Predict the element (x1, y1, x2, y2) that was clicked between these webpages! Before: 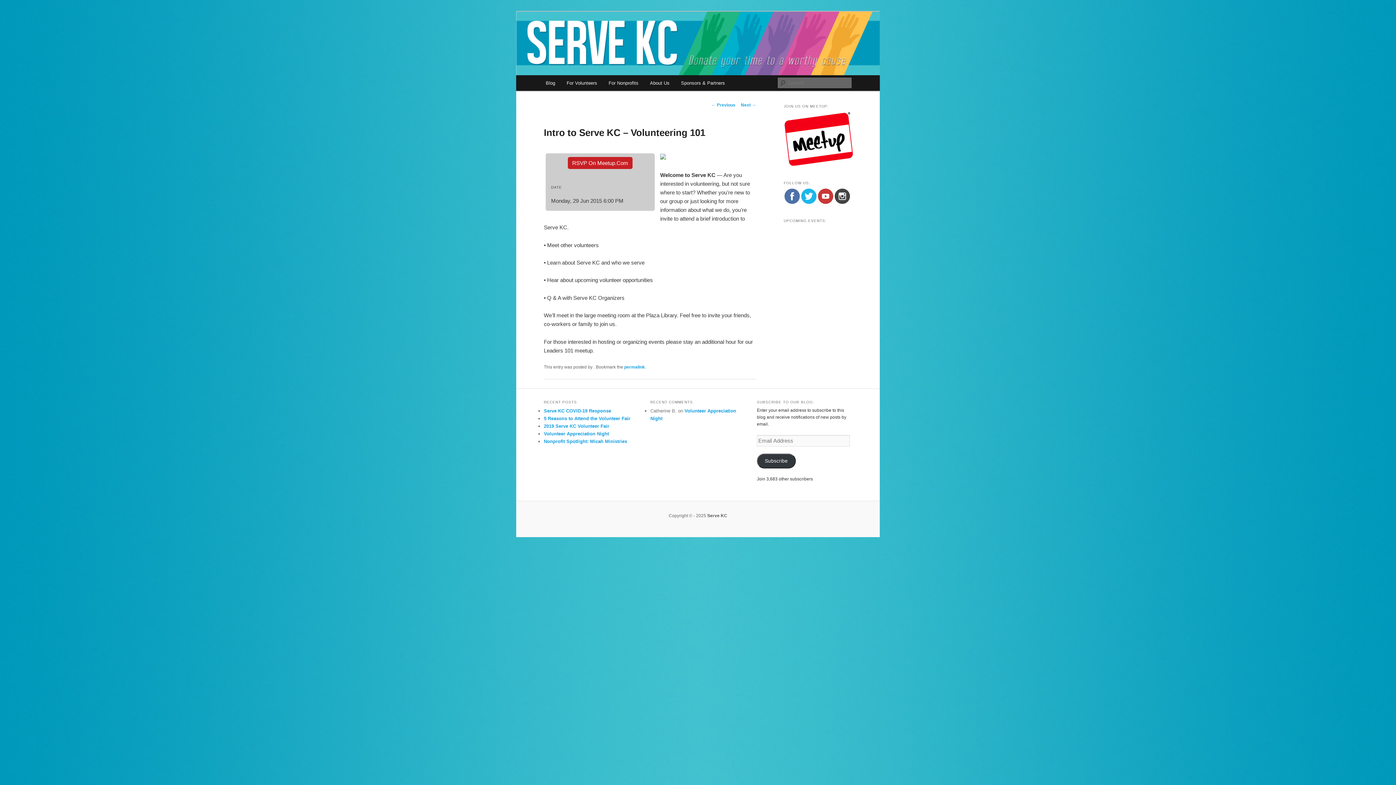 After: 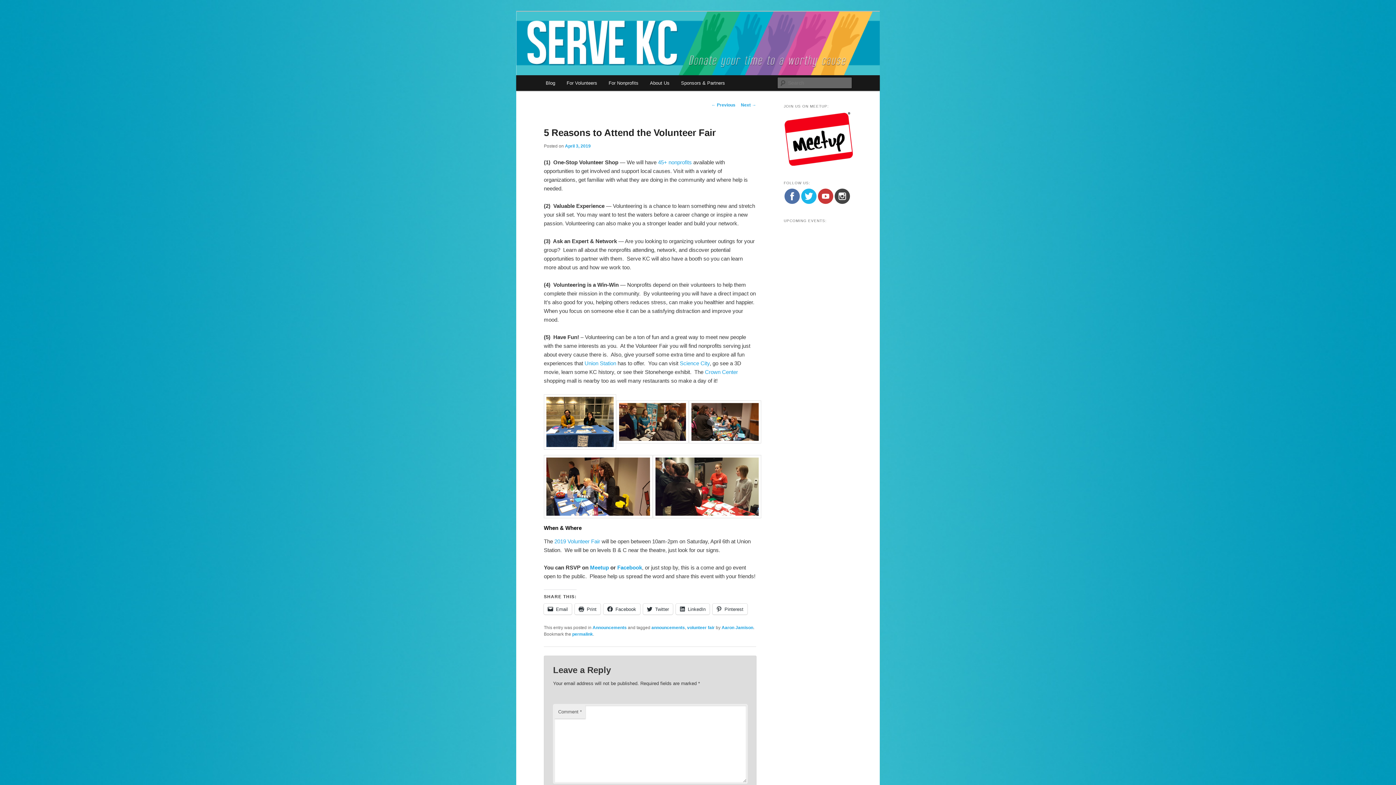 Action: label: 5 Reasons to Attend the Volunteer Fair bbox: (544, 416, 630, 421)